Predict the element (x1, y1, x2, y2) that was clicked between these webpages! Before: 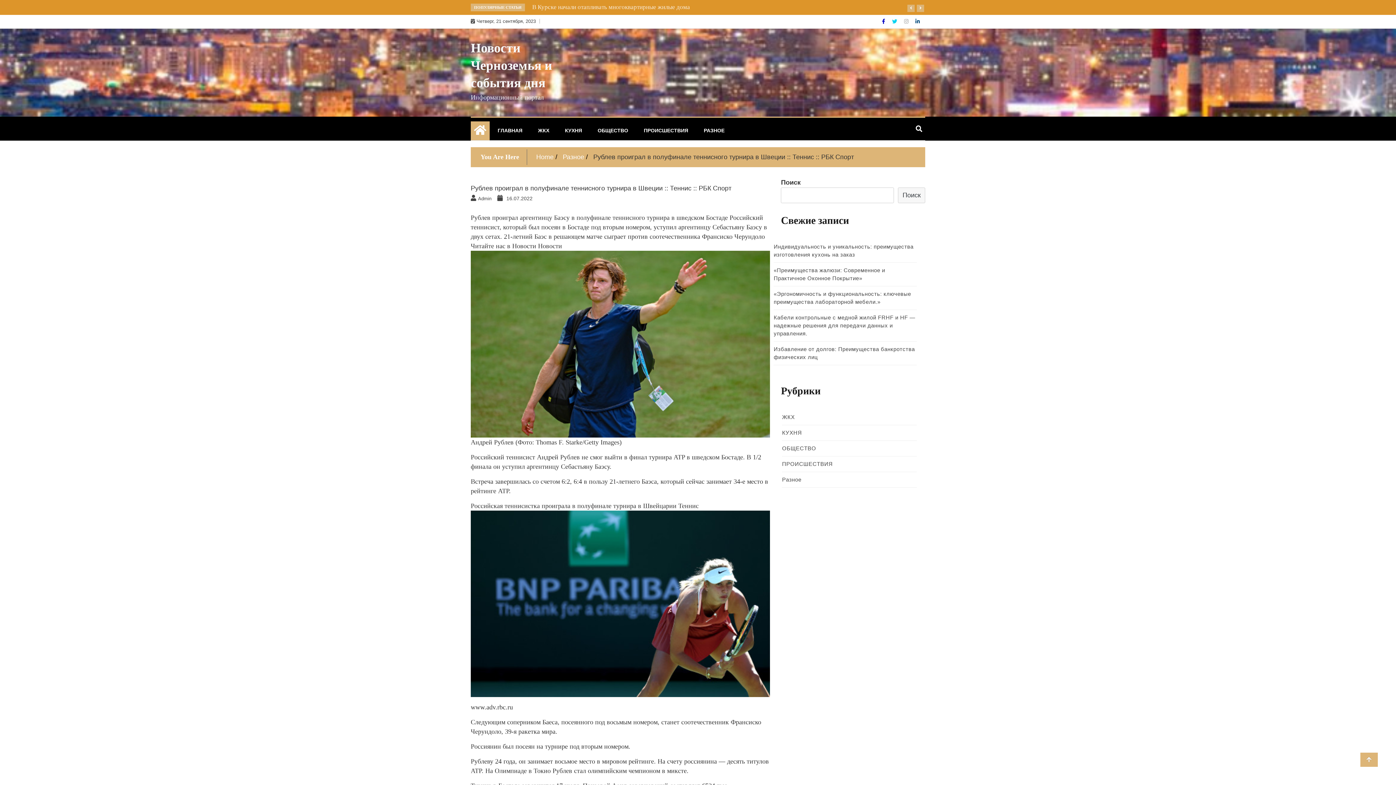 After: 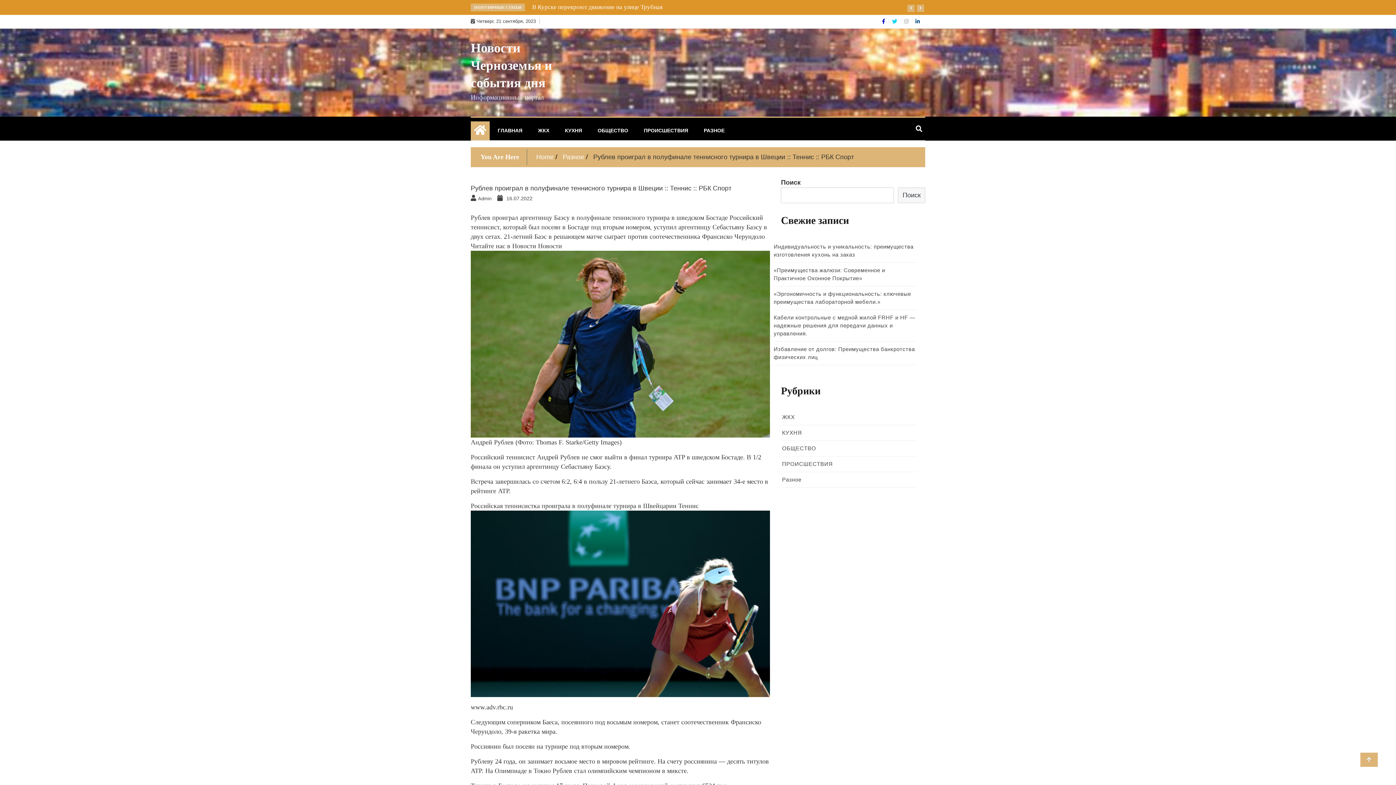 Action: label: Home Page href= bbox: (474, 128, 486, 135)